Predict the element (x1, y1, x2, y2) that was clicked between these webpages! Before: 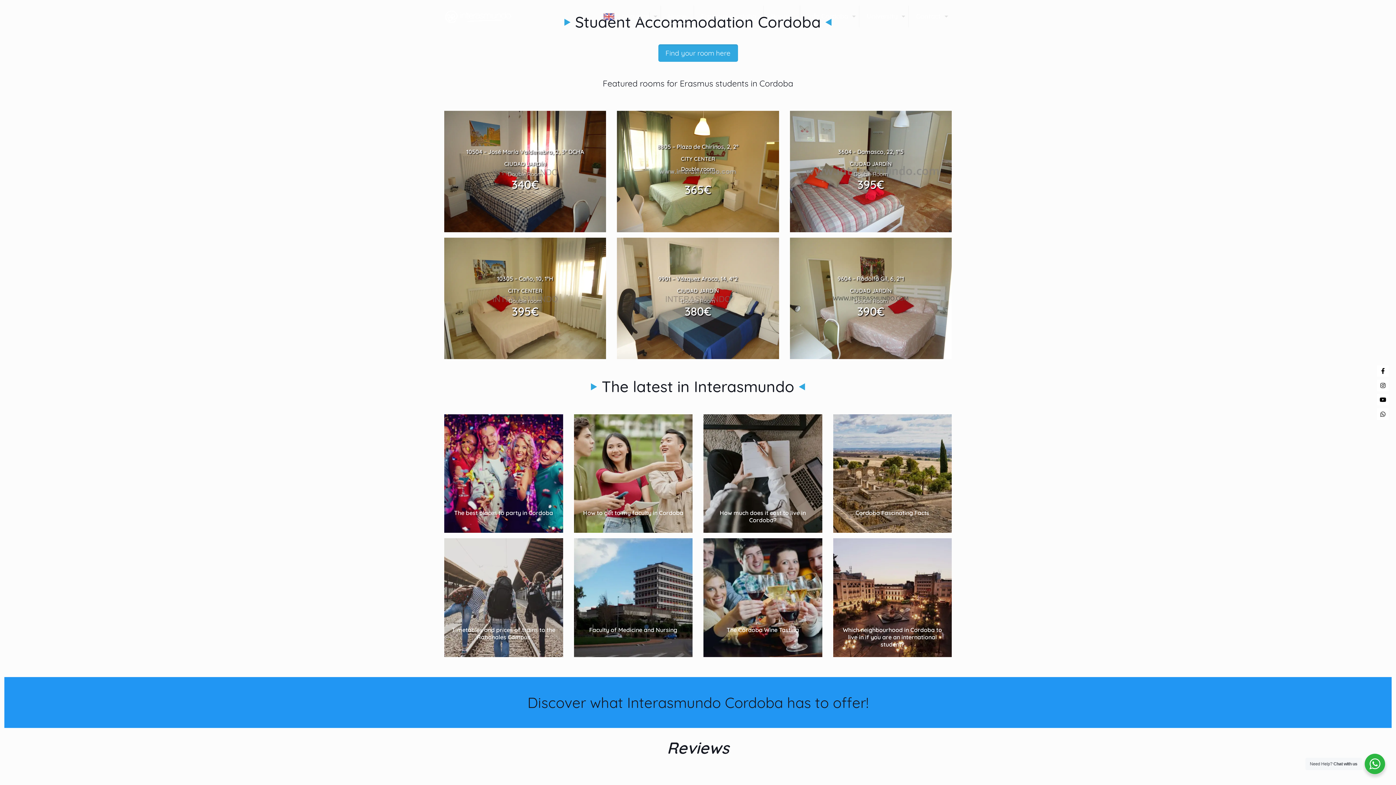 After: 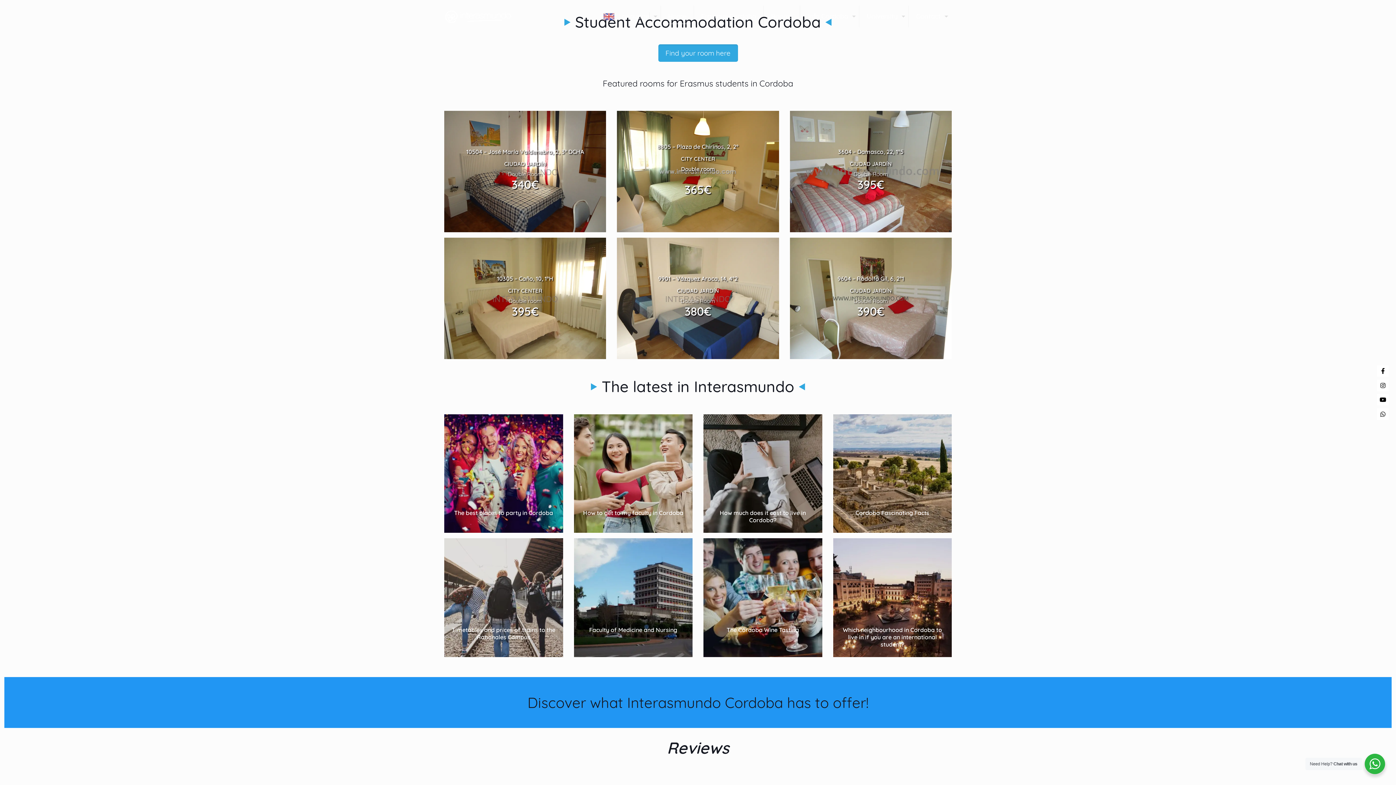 Action: label: Home bbox: (661, 0, 694, 32)